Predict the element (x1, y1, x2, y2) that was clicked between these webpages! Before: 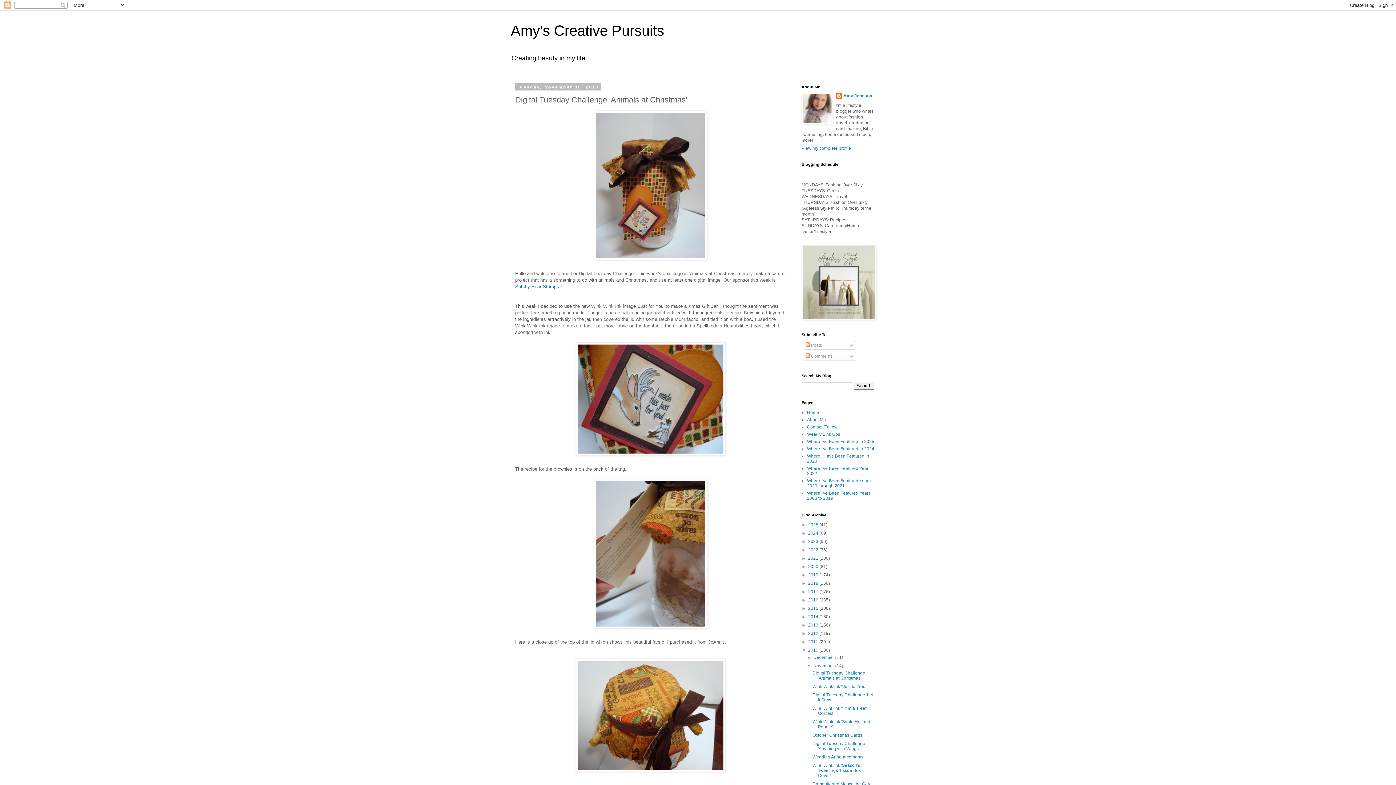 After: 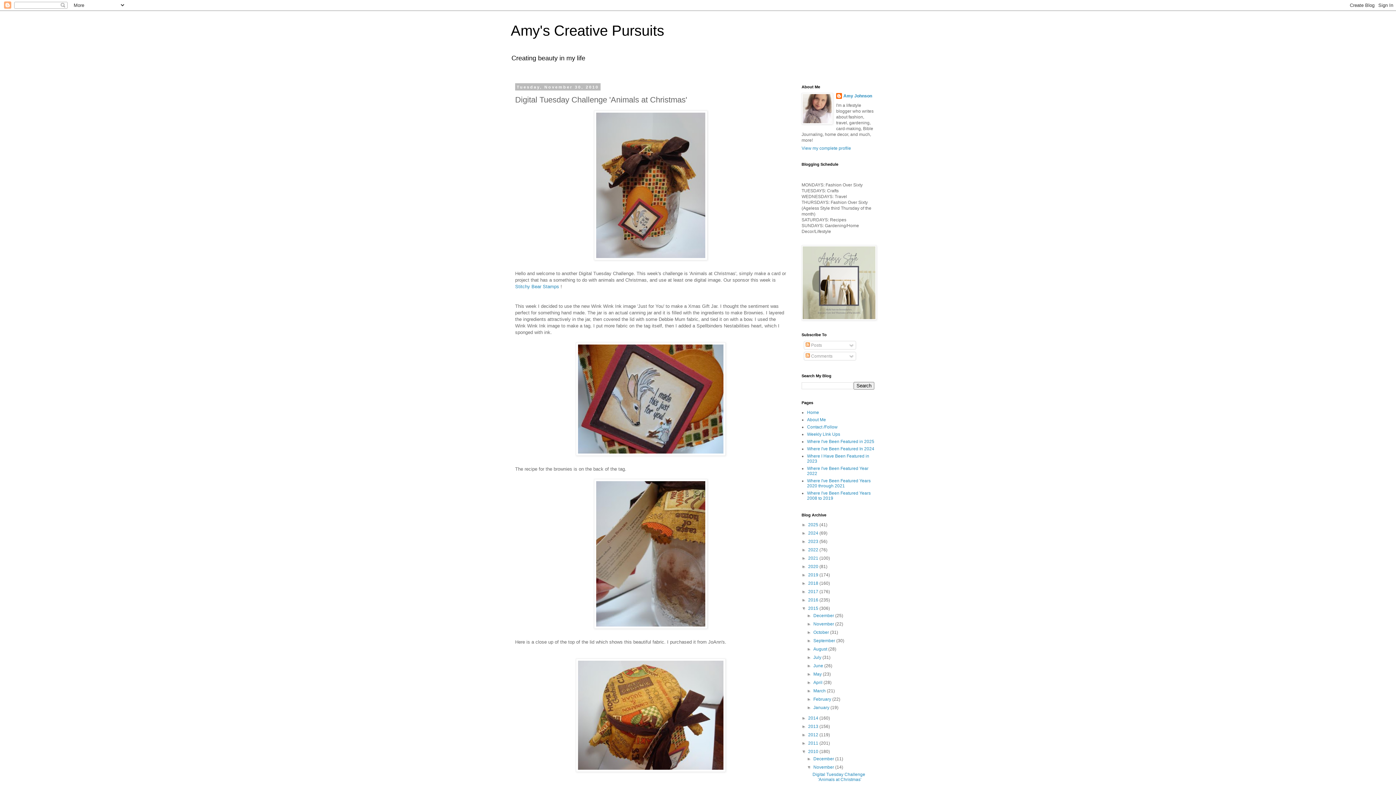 Action: label: ►   bbox: (801, 606, 808, 611)